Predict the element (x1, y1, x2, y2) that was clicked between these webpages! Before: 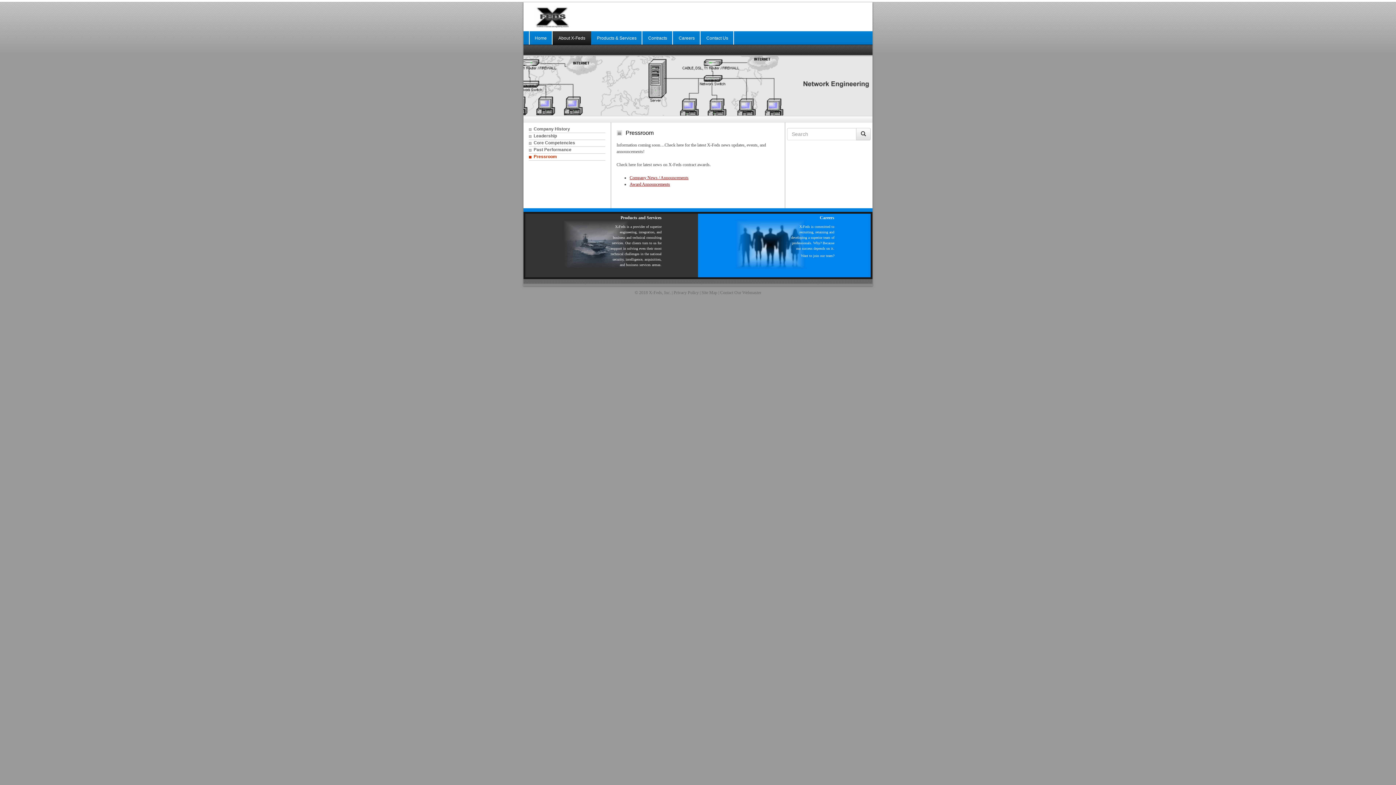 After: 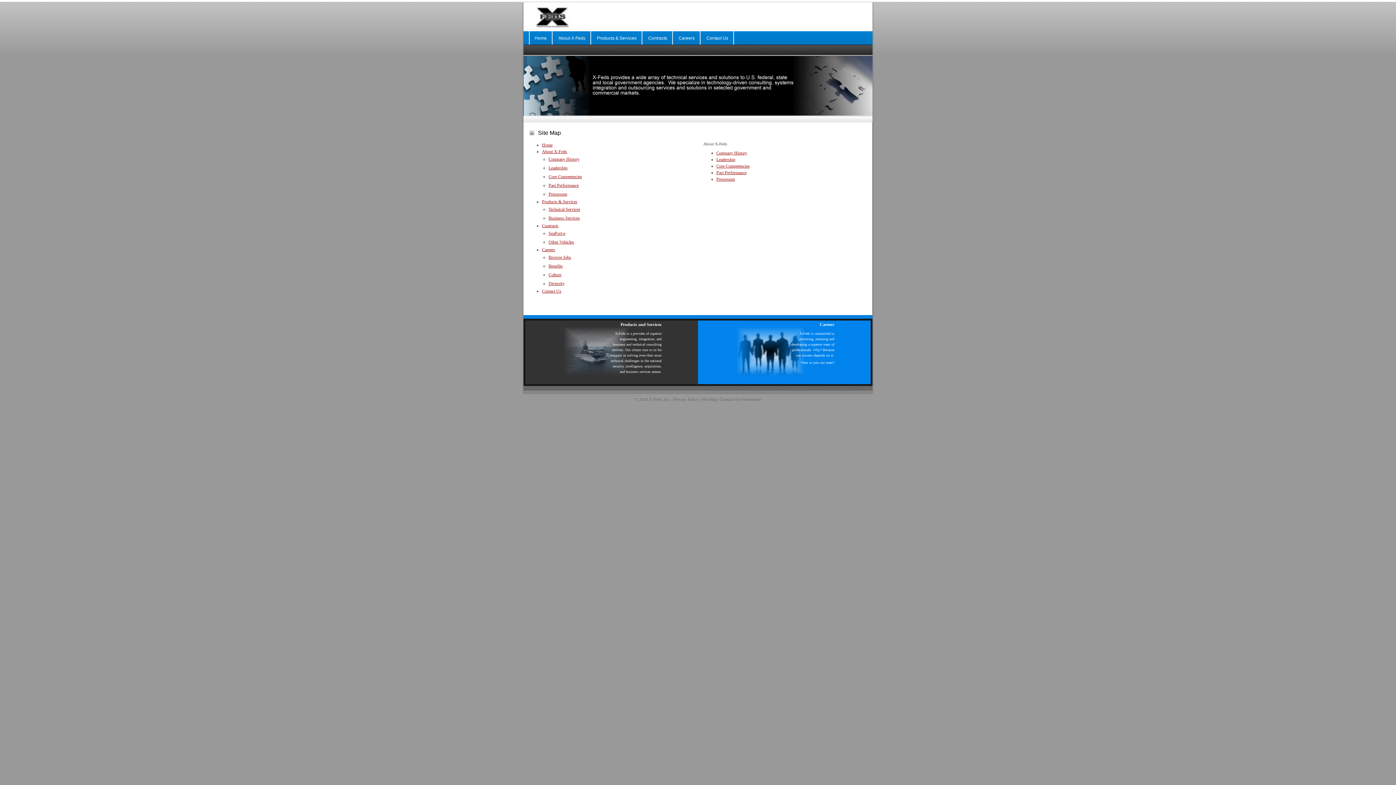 Action: label: Site Map bbox: (701, 290, 717, 295)